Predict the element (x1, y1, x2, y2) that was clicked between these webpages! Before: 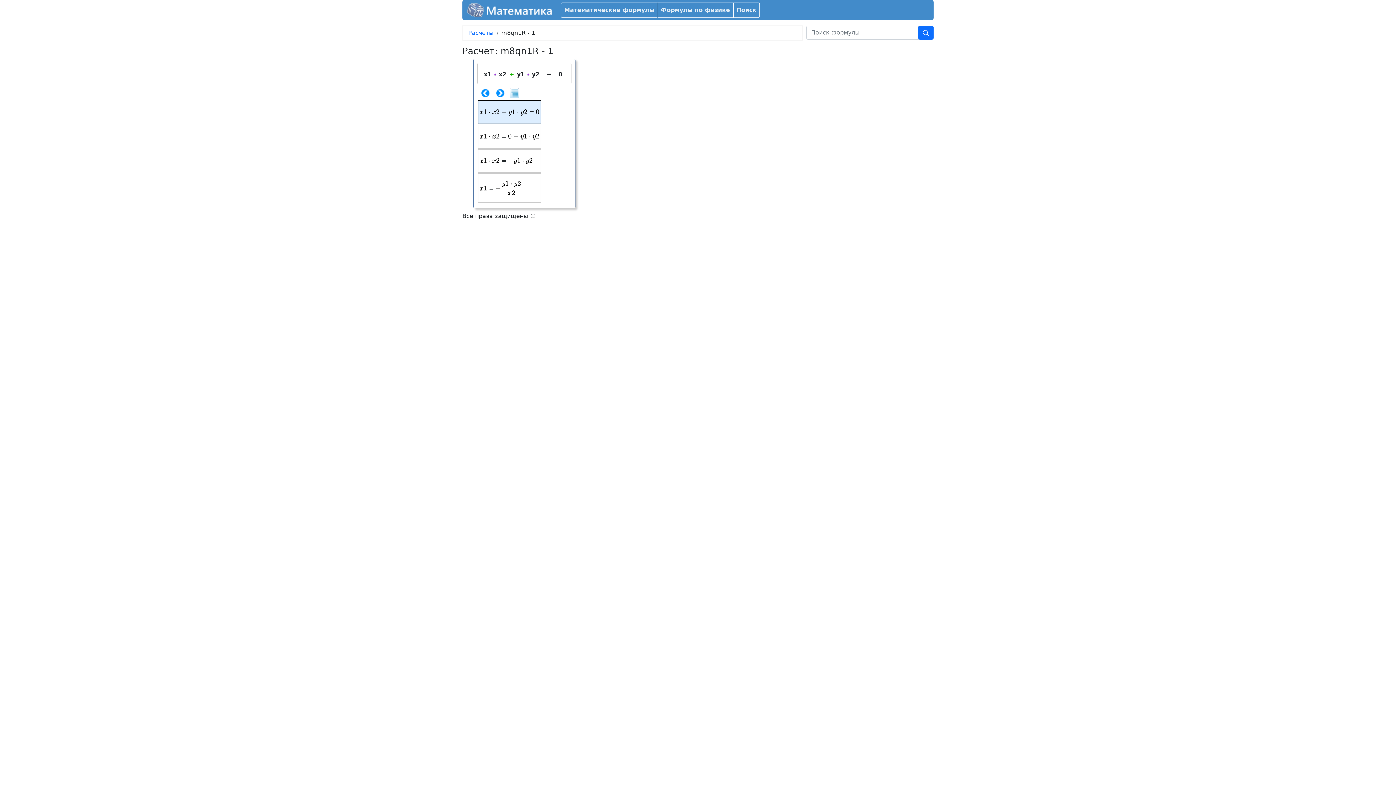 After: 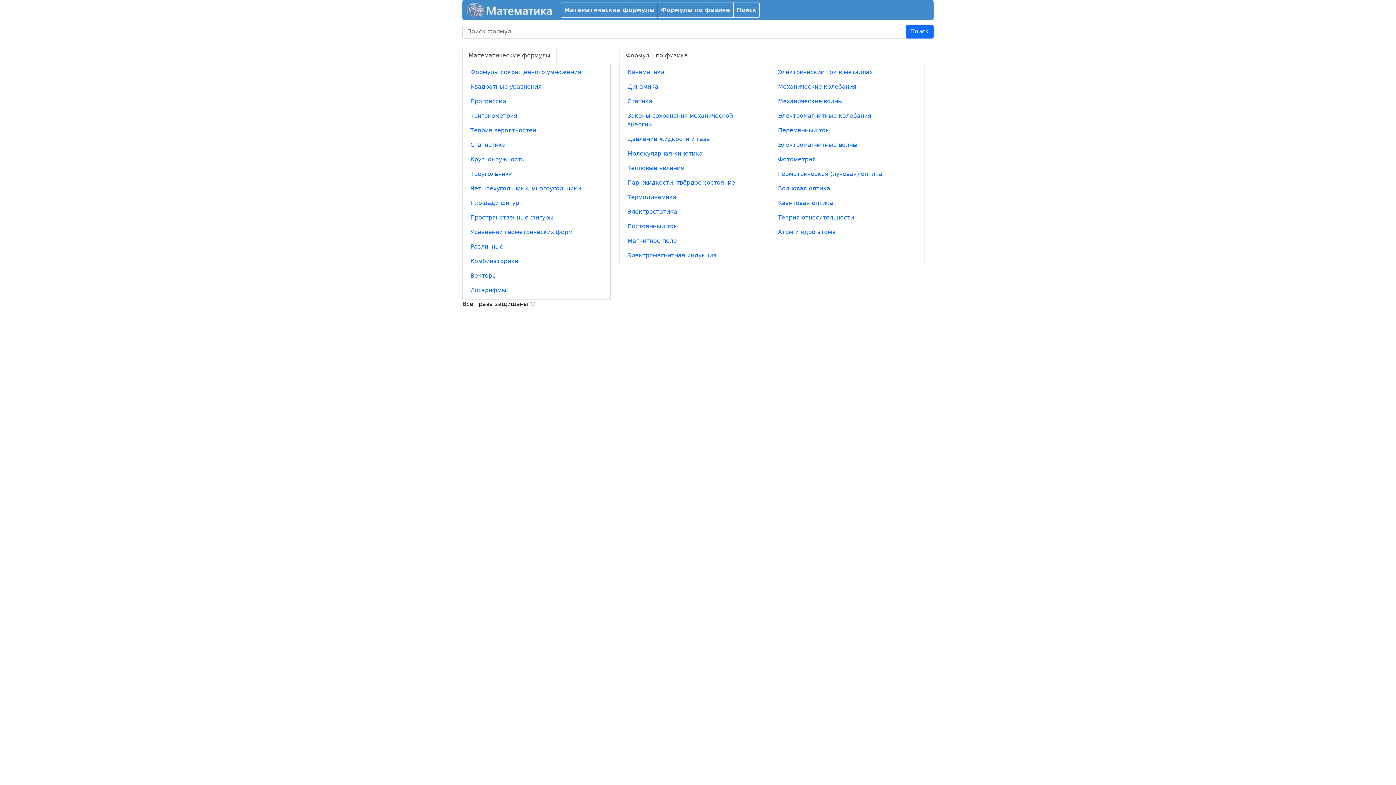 Action: bbox: (466, 1, 555, 19)